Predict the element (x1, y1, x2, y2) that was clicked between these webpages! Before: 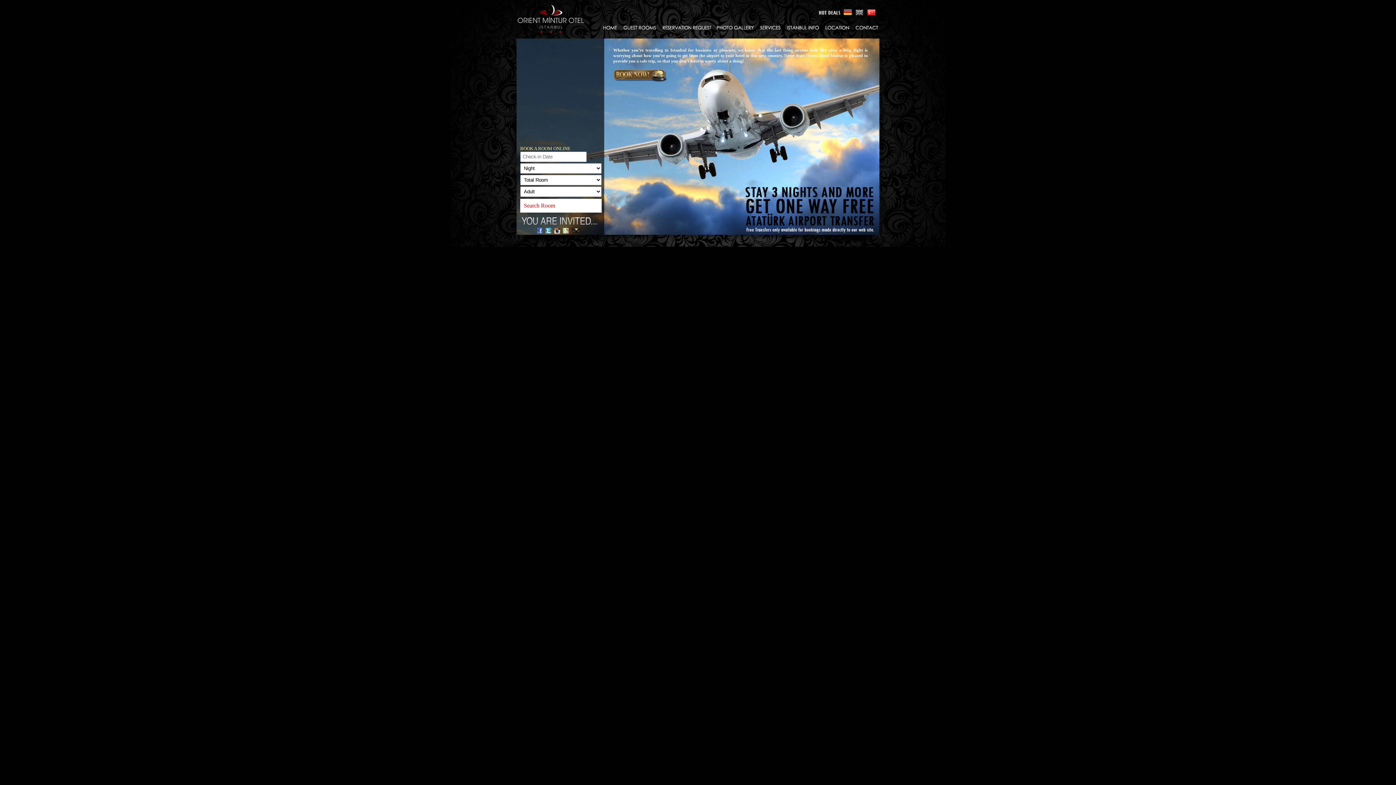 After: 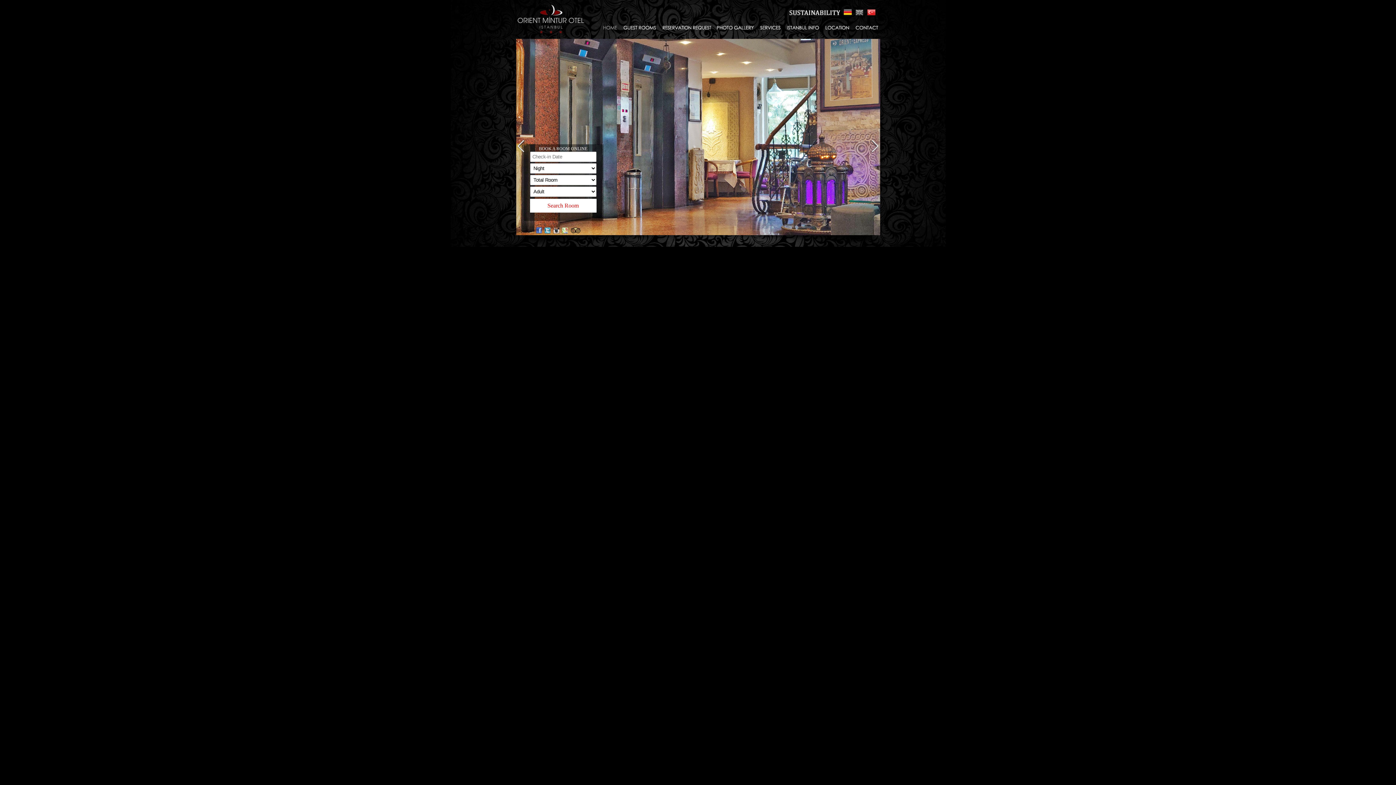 Action: bbox: (602, 24, 618, 32)